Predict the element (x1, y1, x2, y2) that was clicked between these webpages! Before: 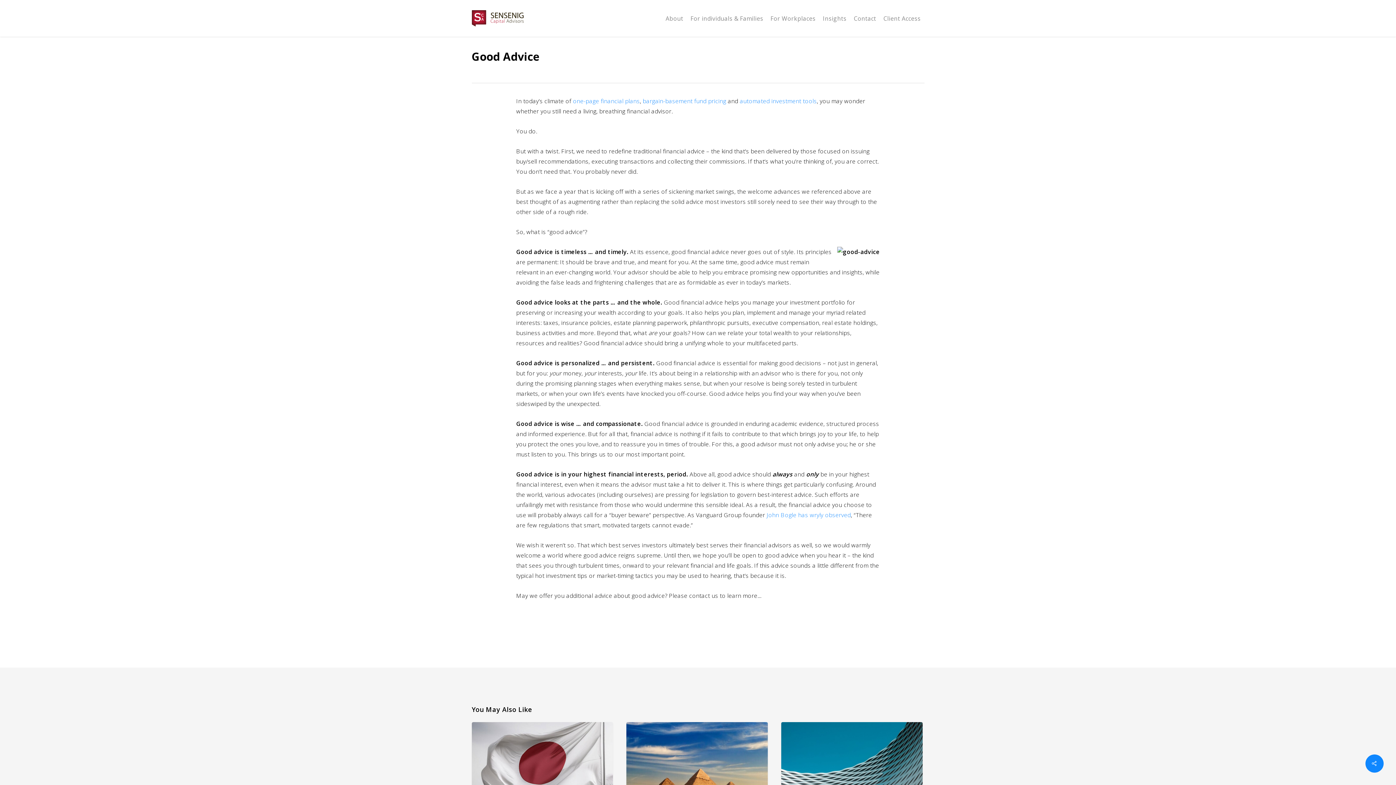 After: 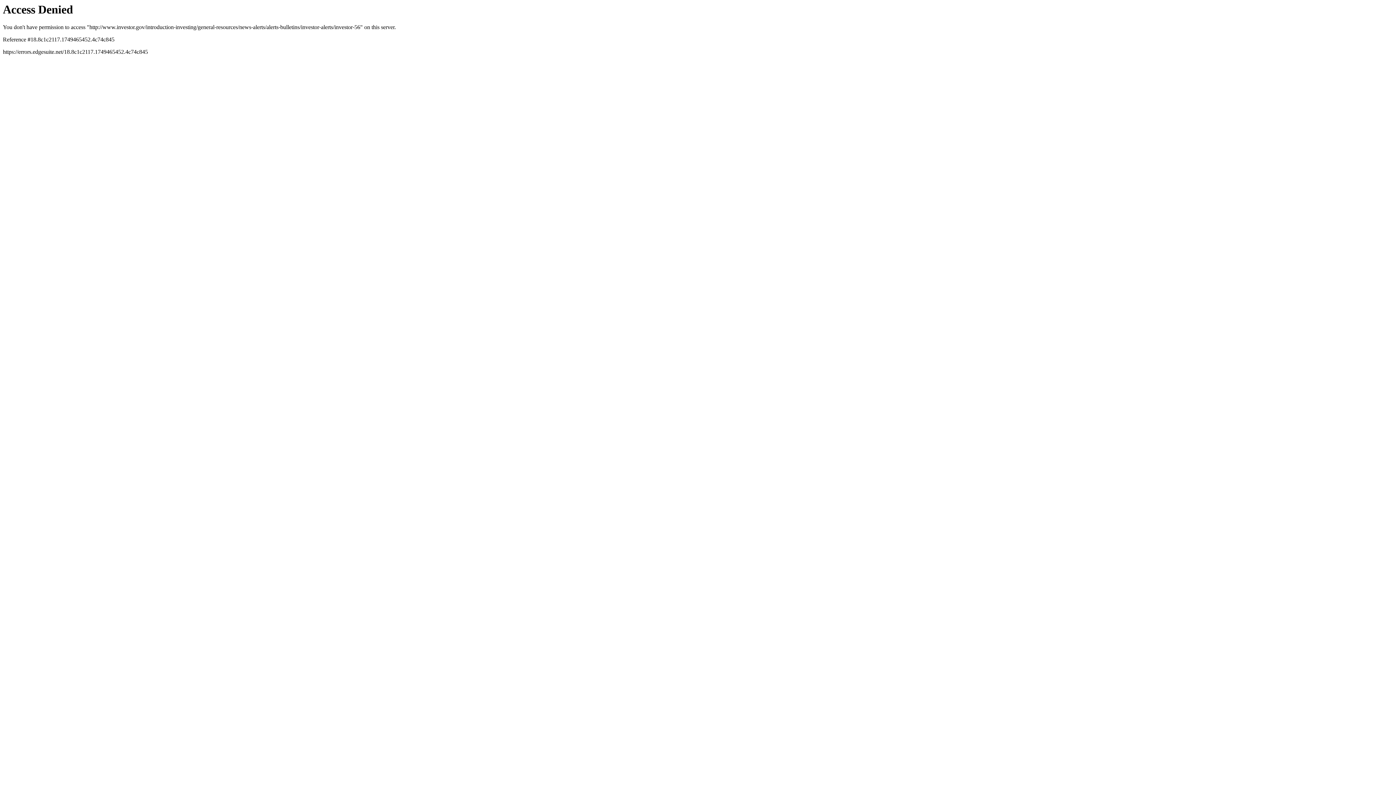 Action: bbox: (740, 97, 817, 105) label: automated investment tools